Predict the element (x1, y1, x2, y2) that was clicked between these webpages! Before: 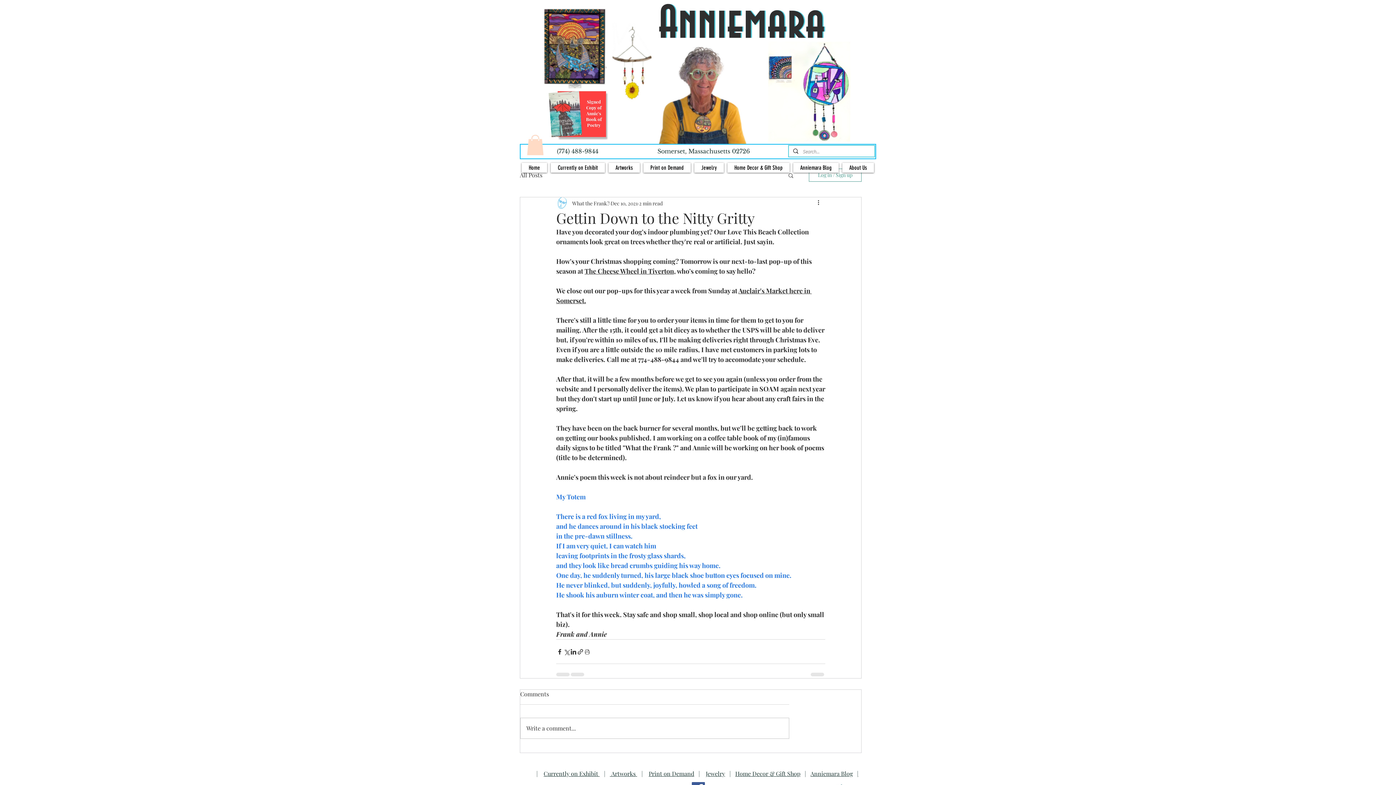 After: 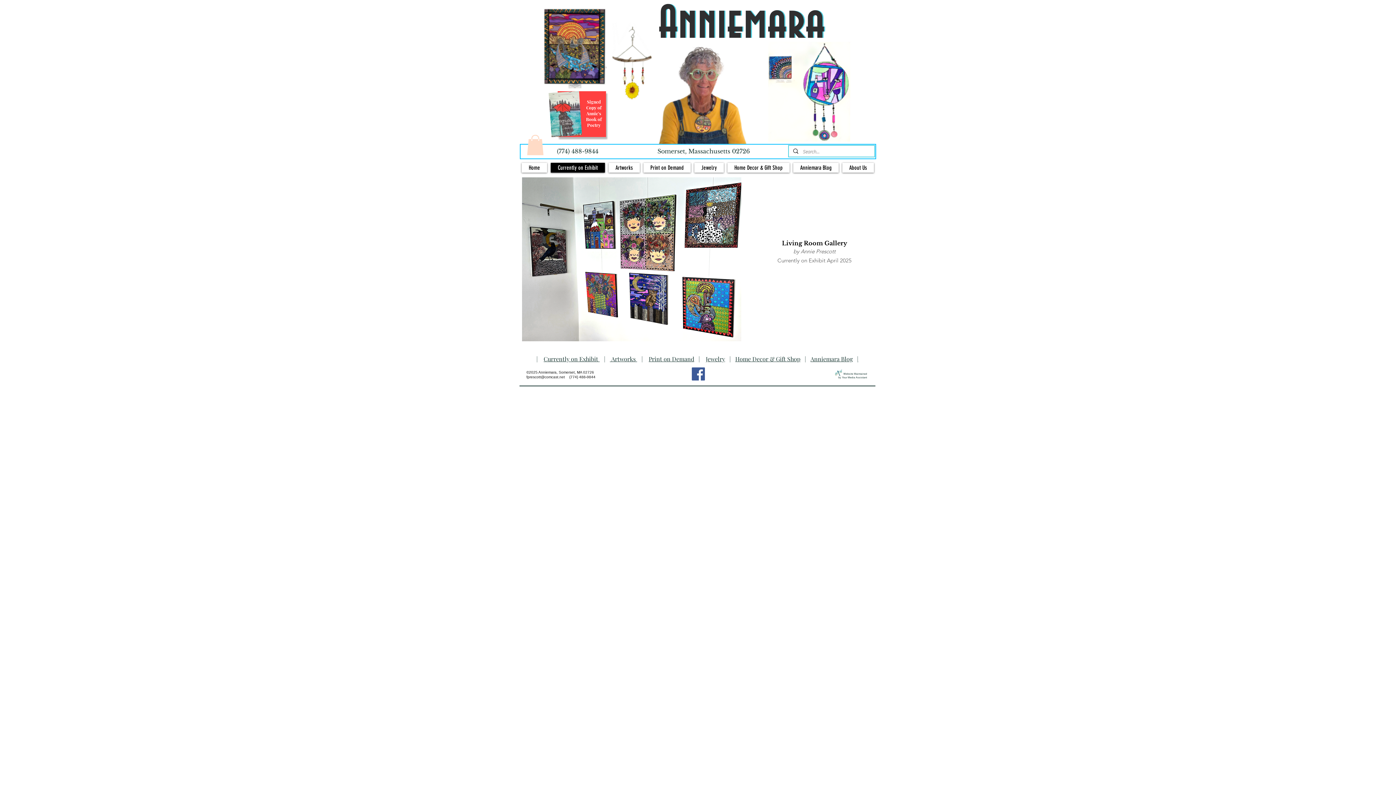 Action: bbox: (543, 770, 599, 777) label: Currently on Exhibit 